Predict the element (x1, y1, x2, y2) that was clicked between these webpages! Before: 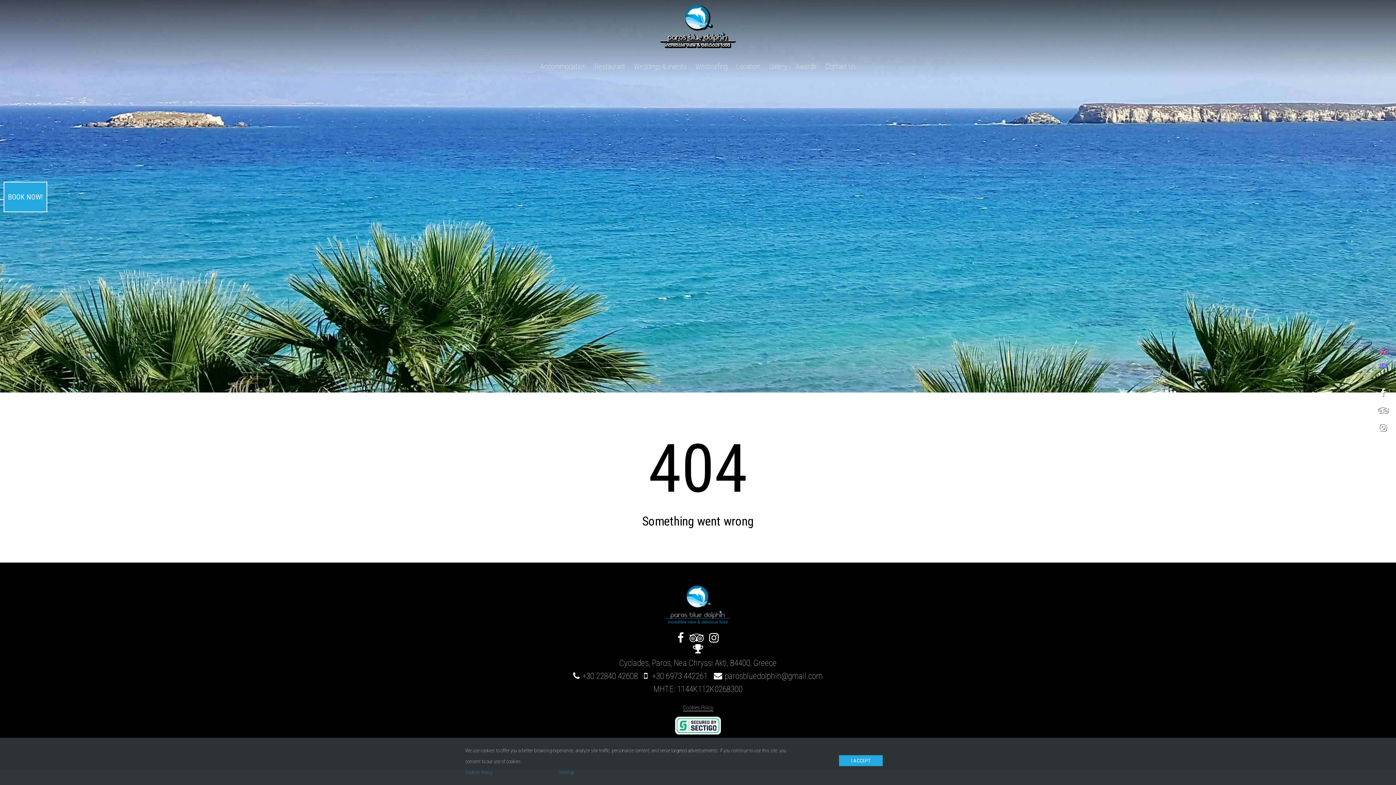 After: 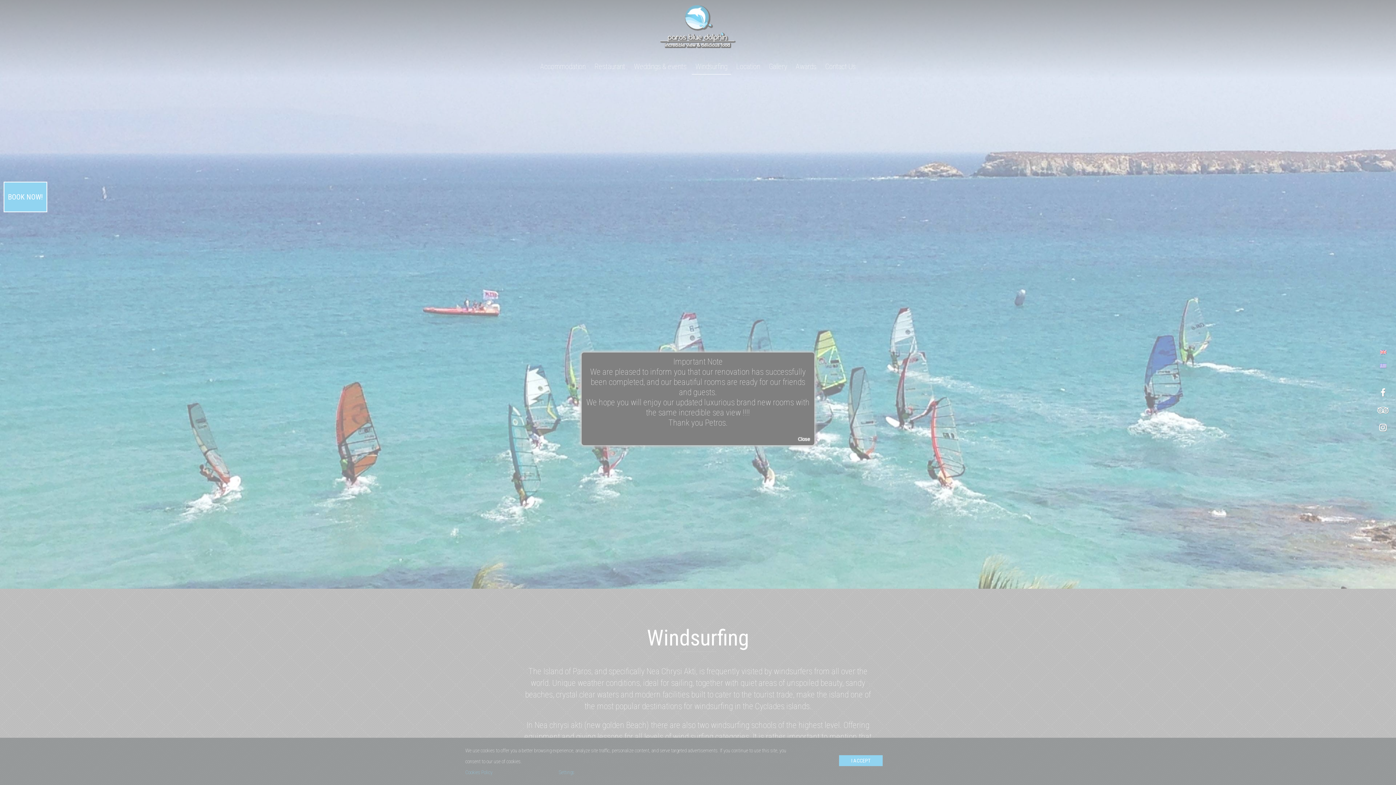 Action: label: Windsurfing bbox: (692, 58, 731, 74)